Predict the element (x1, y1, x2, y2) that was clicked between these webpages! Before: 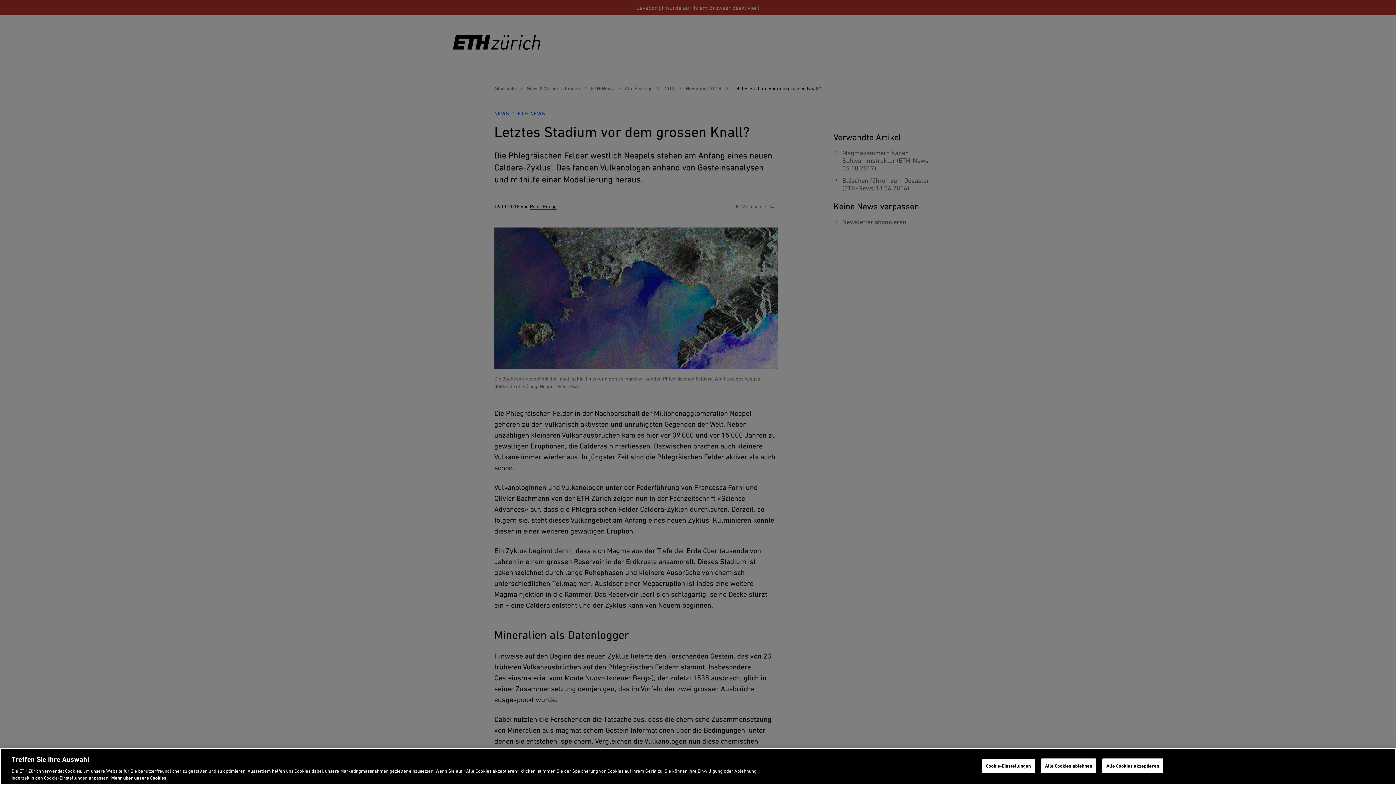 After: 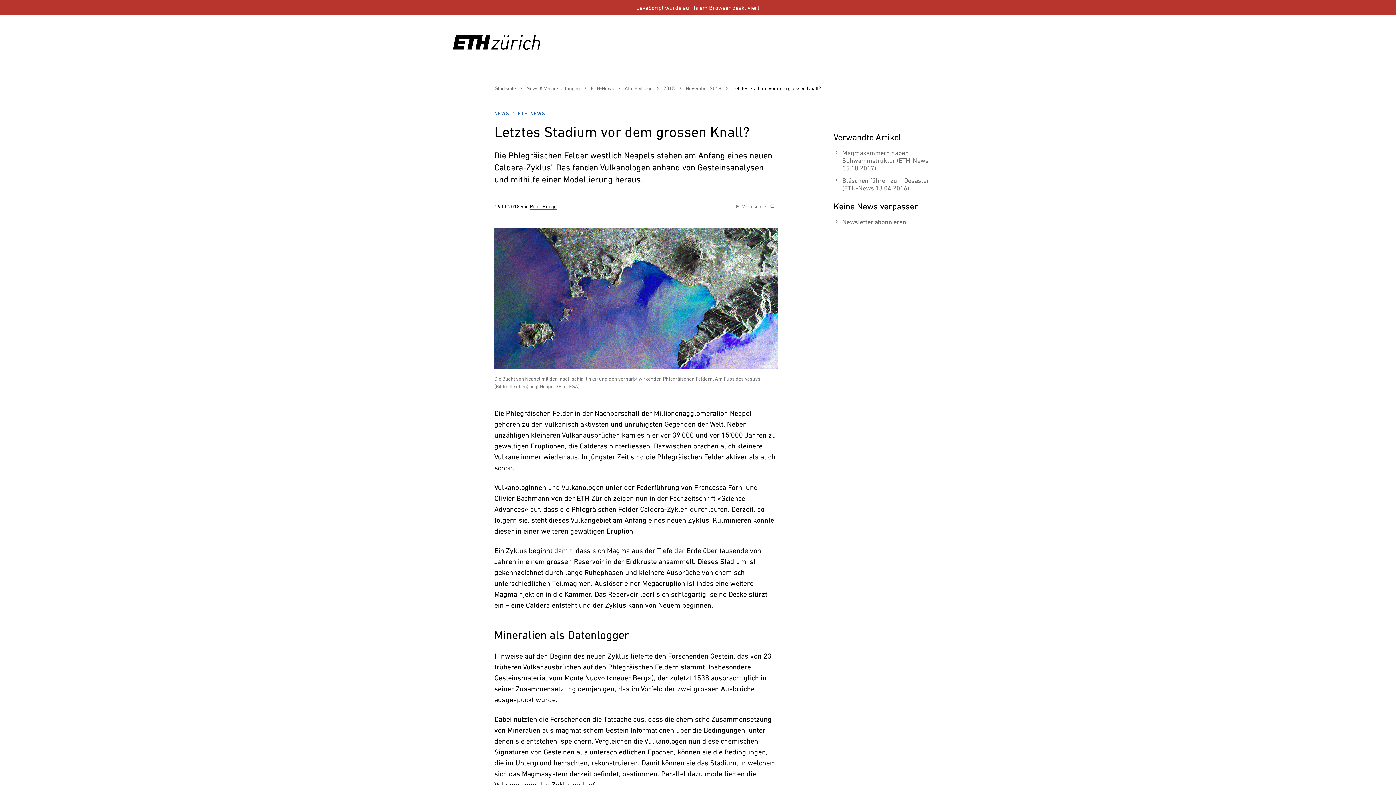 Action: label: Alle Cookies akzeptieren bbox: (1102, 758, 1163, 773)